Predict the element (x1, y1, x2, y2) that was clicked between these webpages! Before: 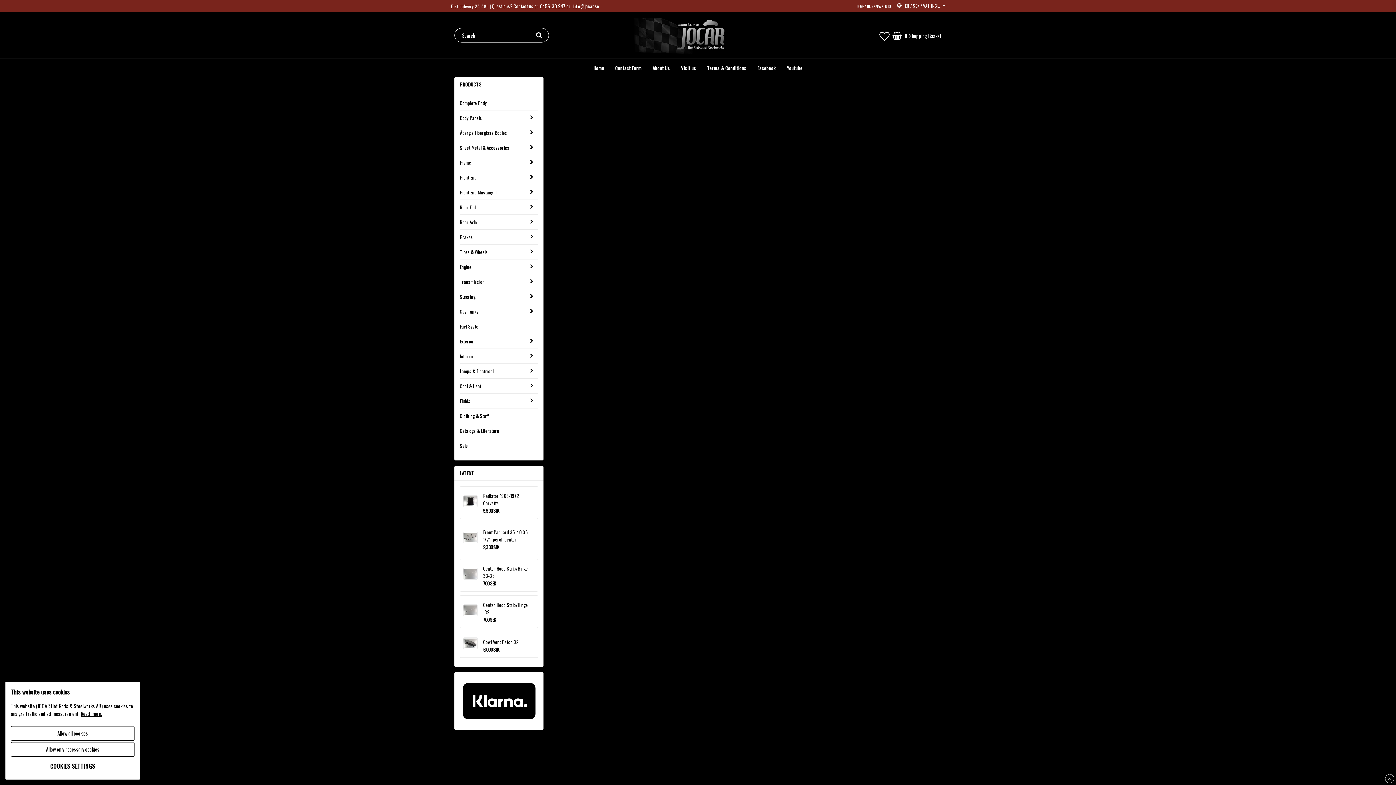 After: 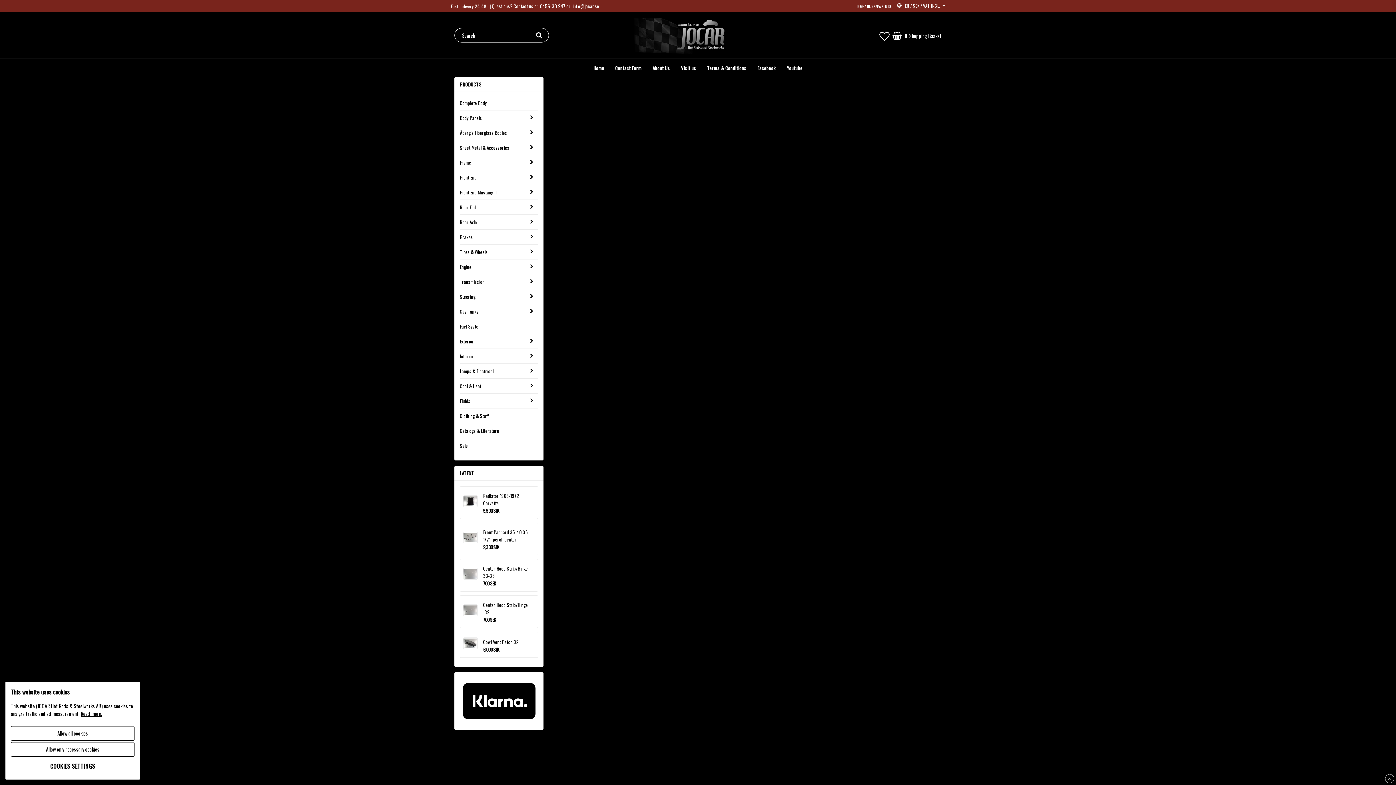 Action: bbox: (540, 2, 566, 9) label: 0456-30 247 